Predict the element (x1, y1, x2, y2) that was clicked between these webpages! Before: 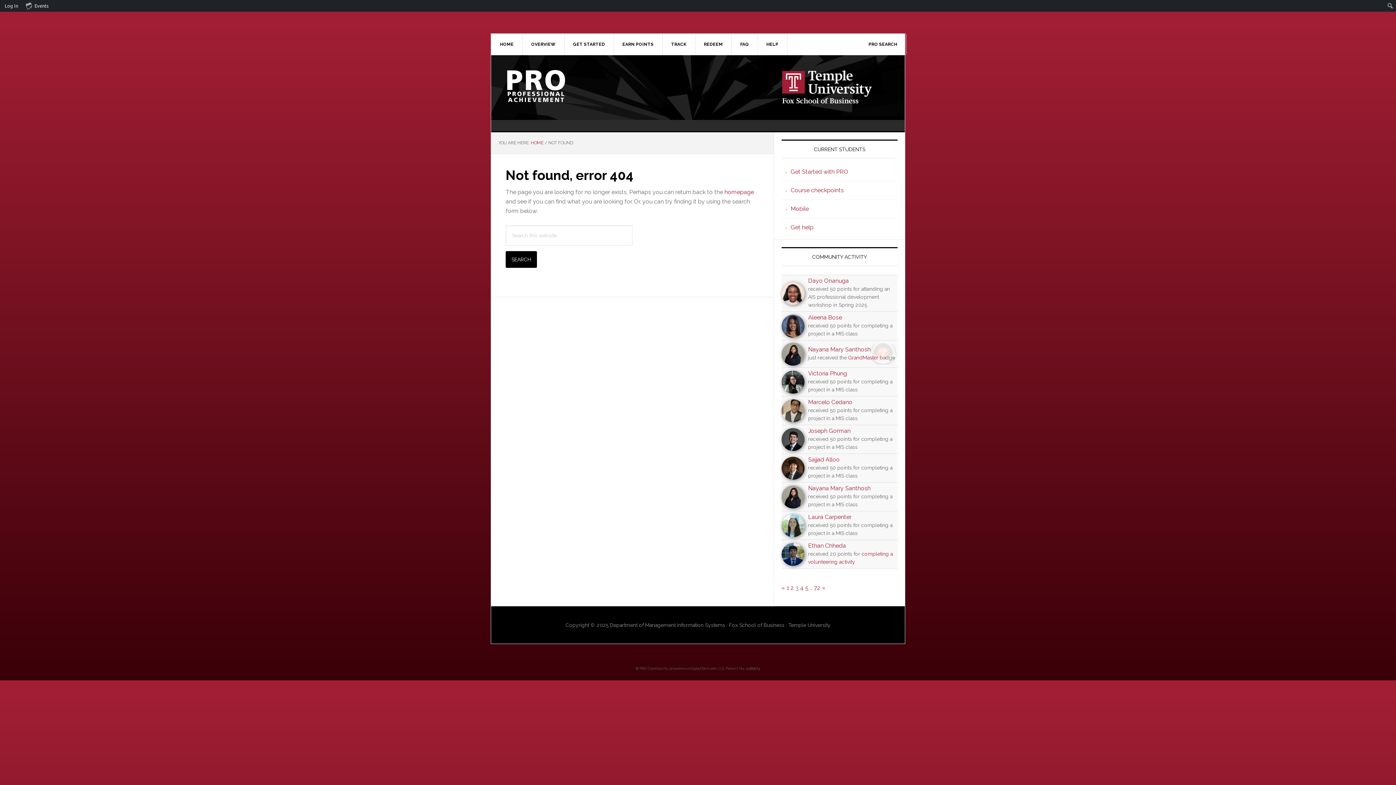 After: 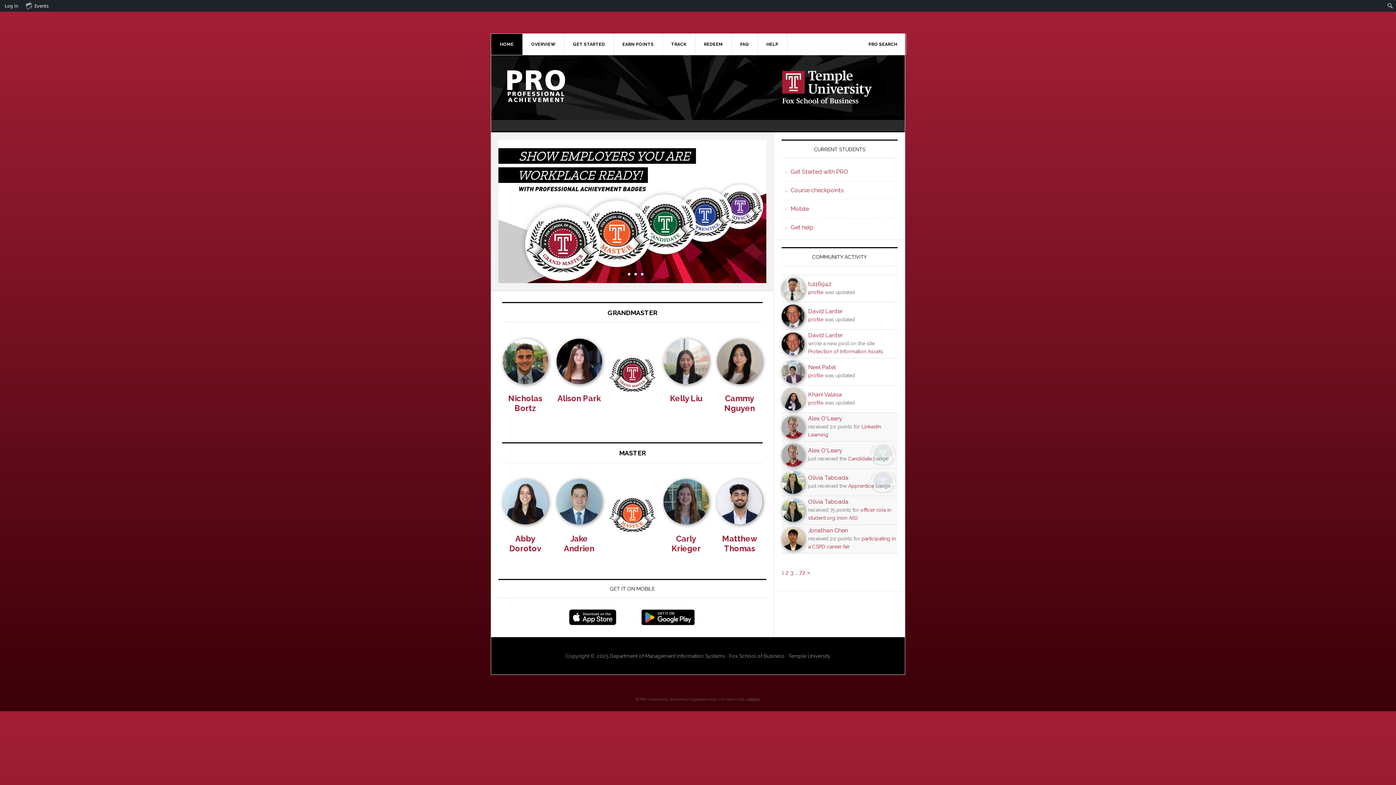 Action: label: HOME bbox: (491, 33, 522, 54)